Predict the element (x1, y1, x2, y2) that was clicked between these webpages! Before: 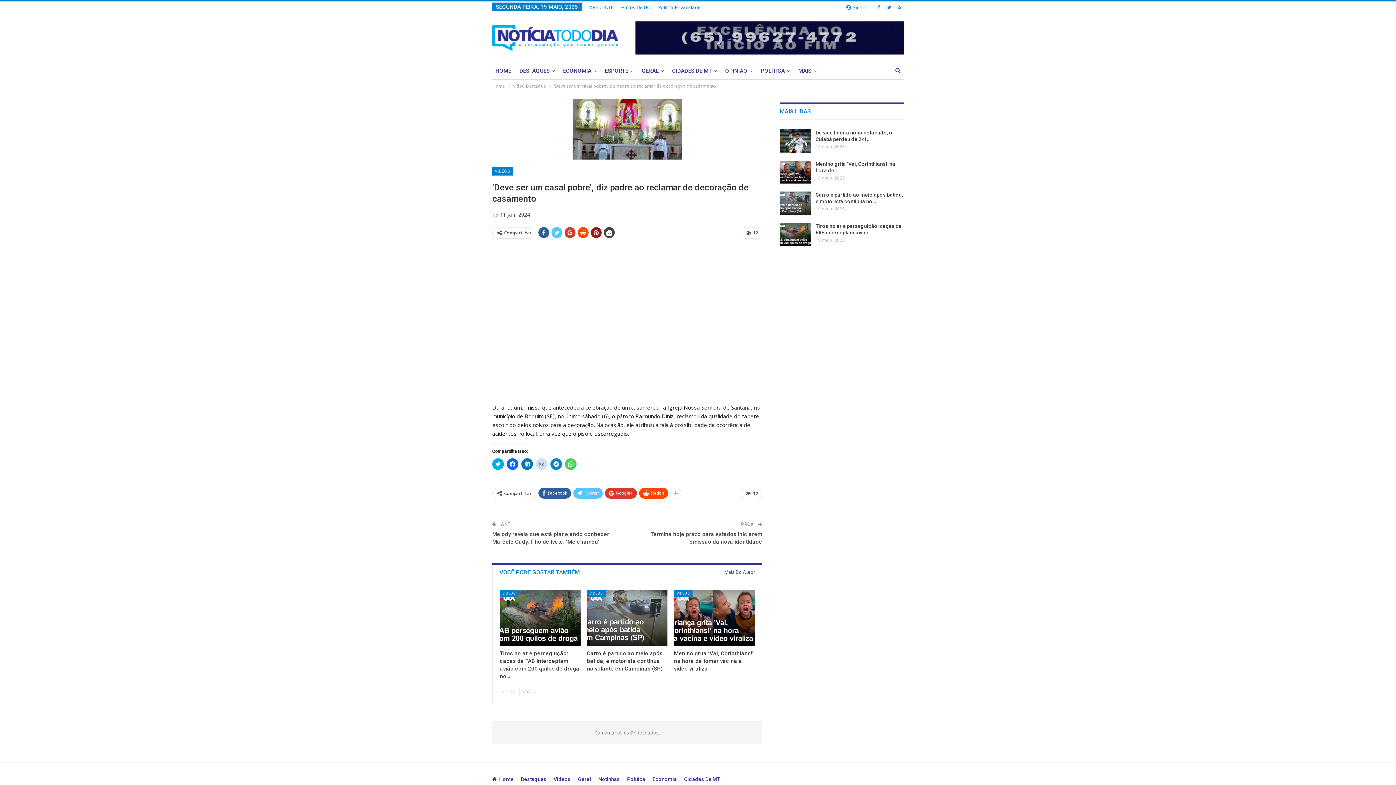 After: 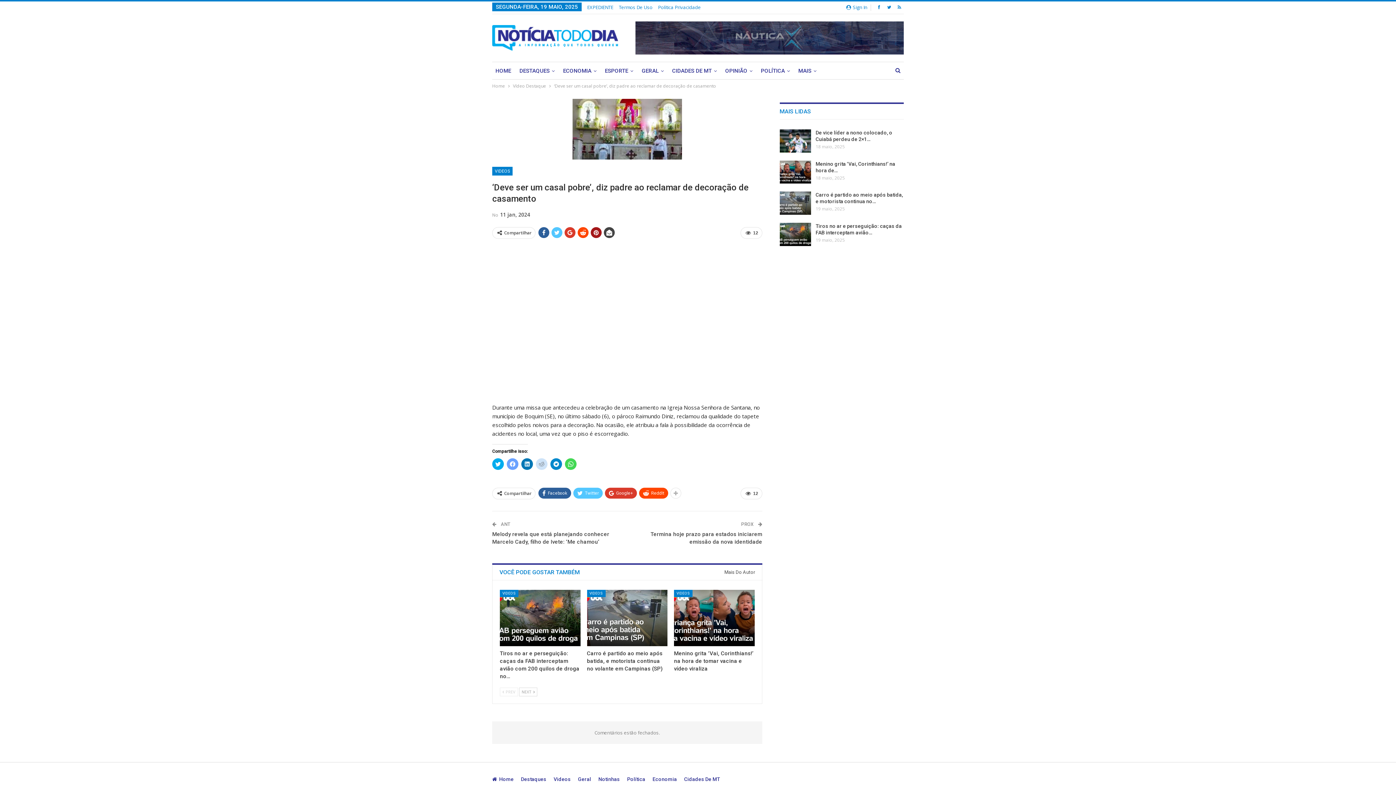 Action: bbox: (506, 458, 518, 470) label: Clique para compartilhar no Facebook(abre em nova janela)